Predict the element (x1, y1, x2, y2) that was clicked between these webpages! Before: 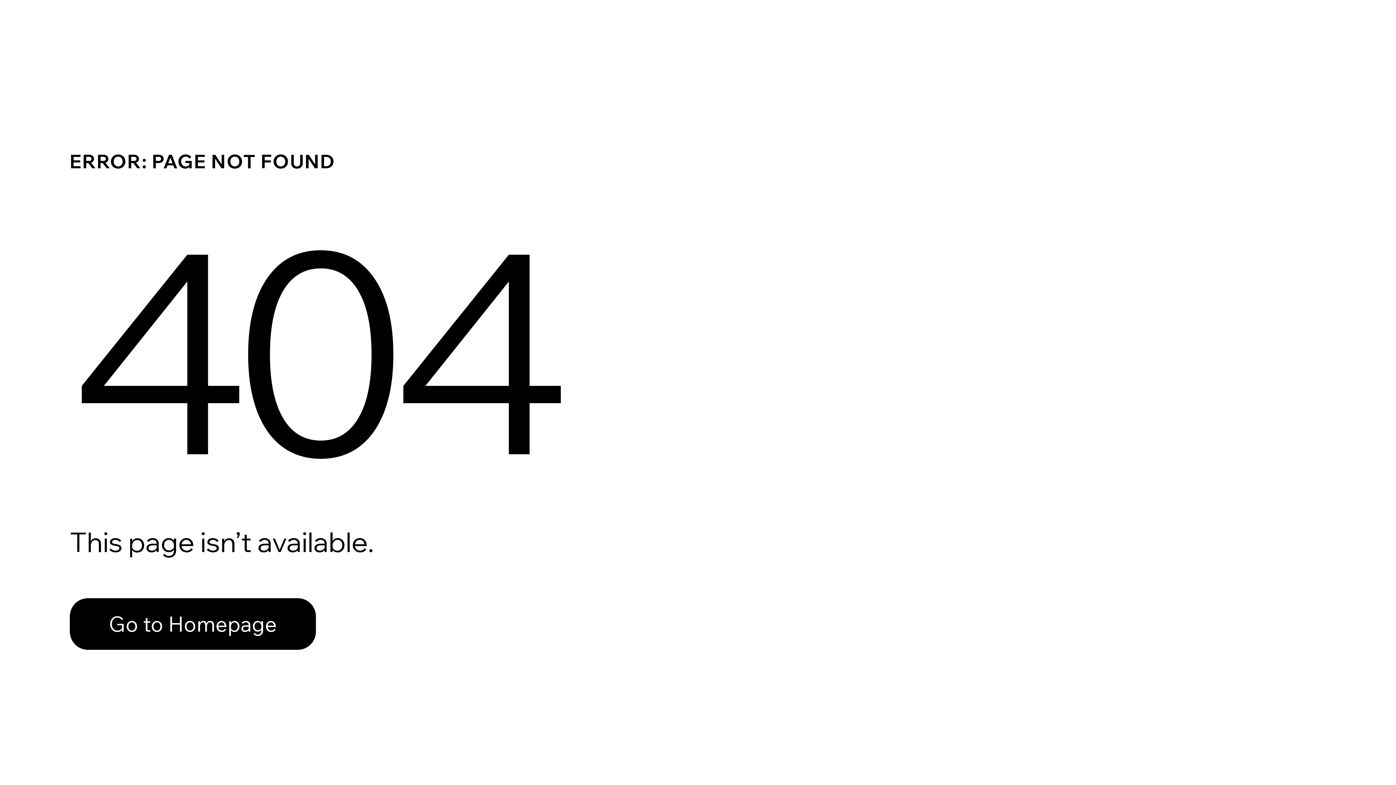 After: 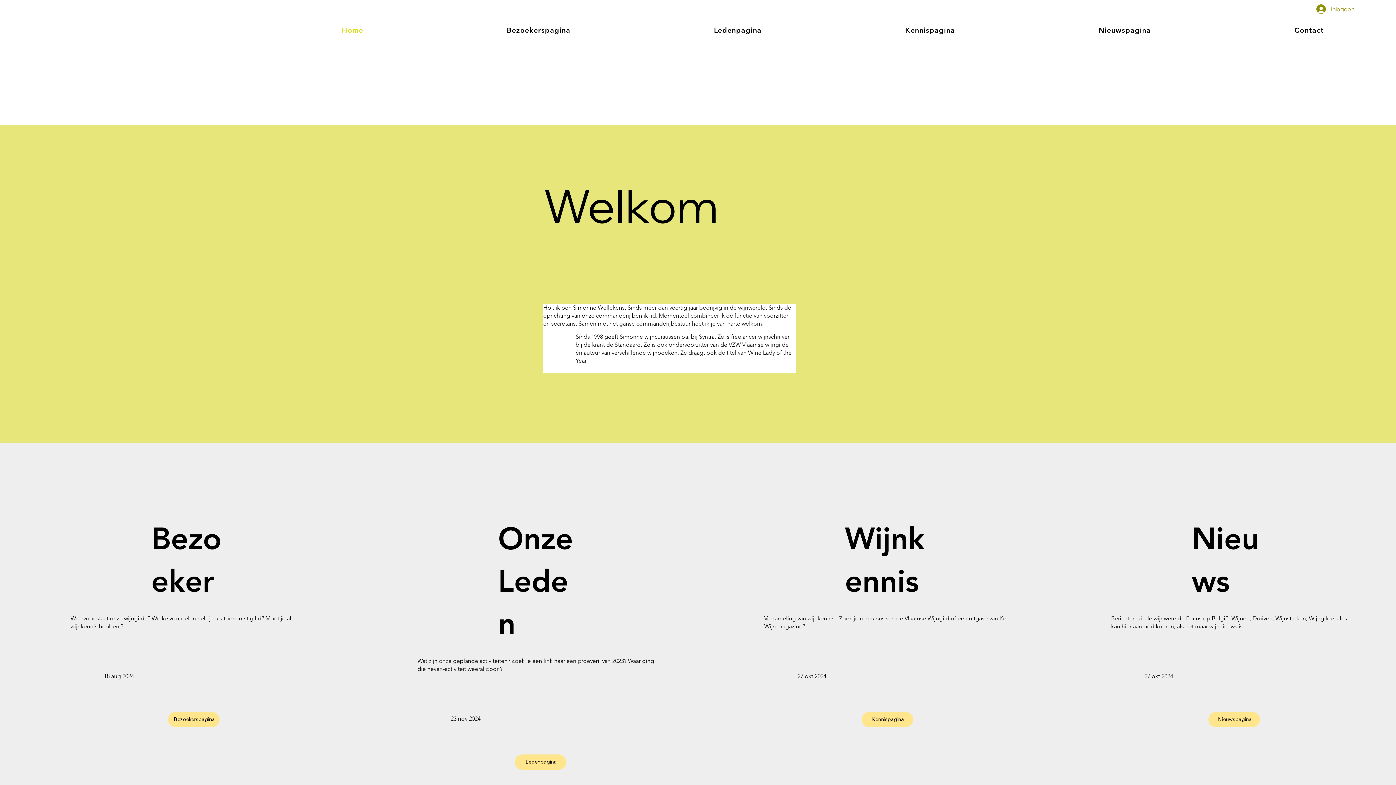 Action: label: Go to Homepage bbox: (69, 598, 316, 650)